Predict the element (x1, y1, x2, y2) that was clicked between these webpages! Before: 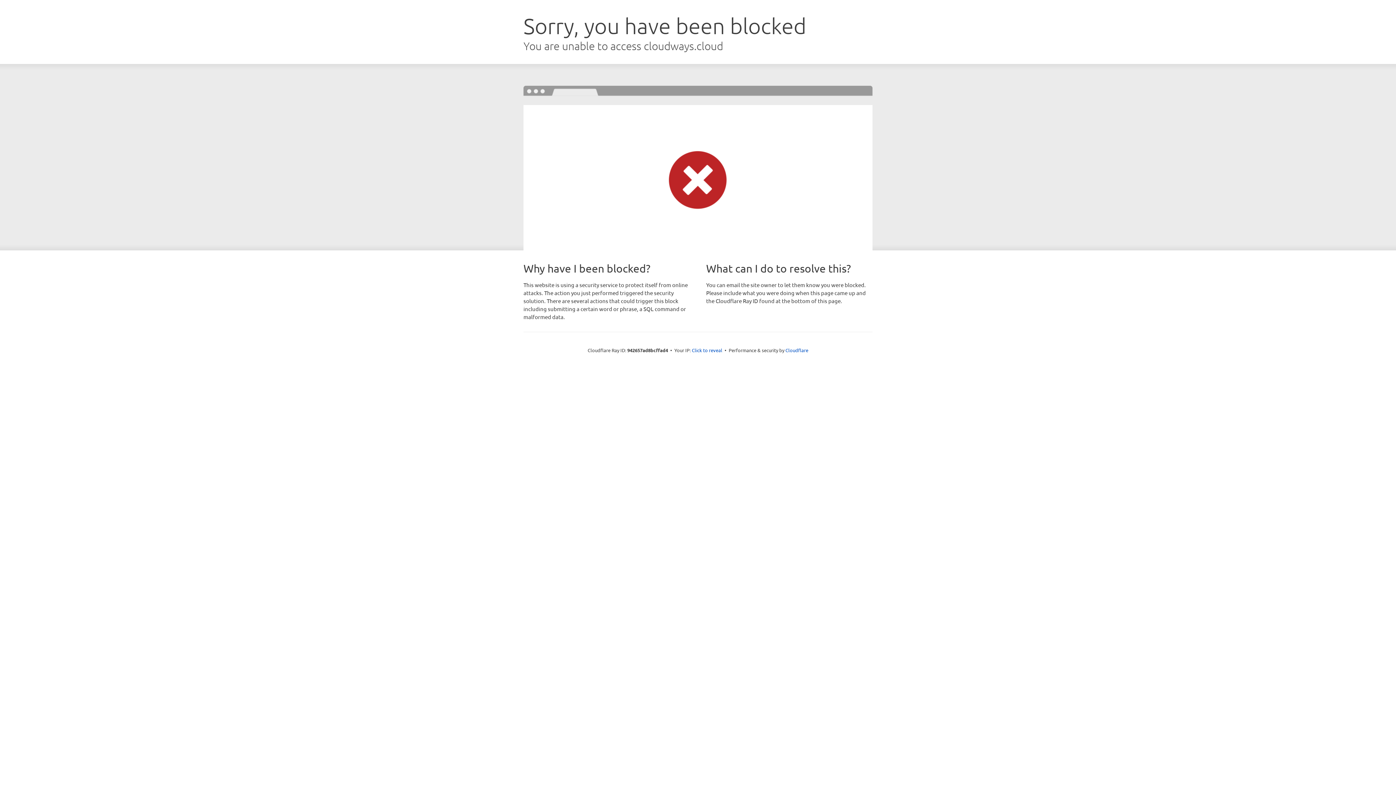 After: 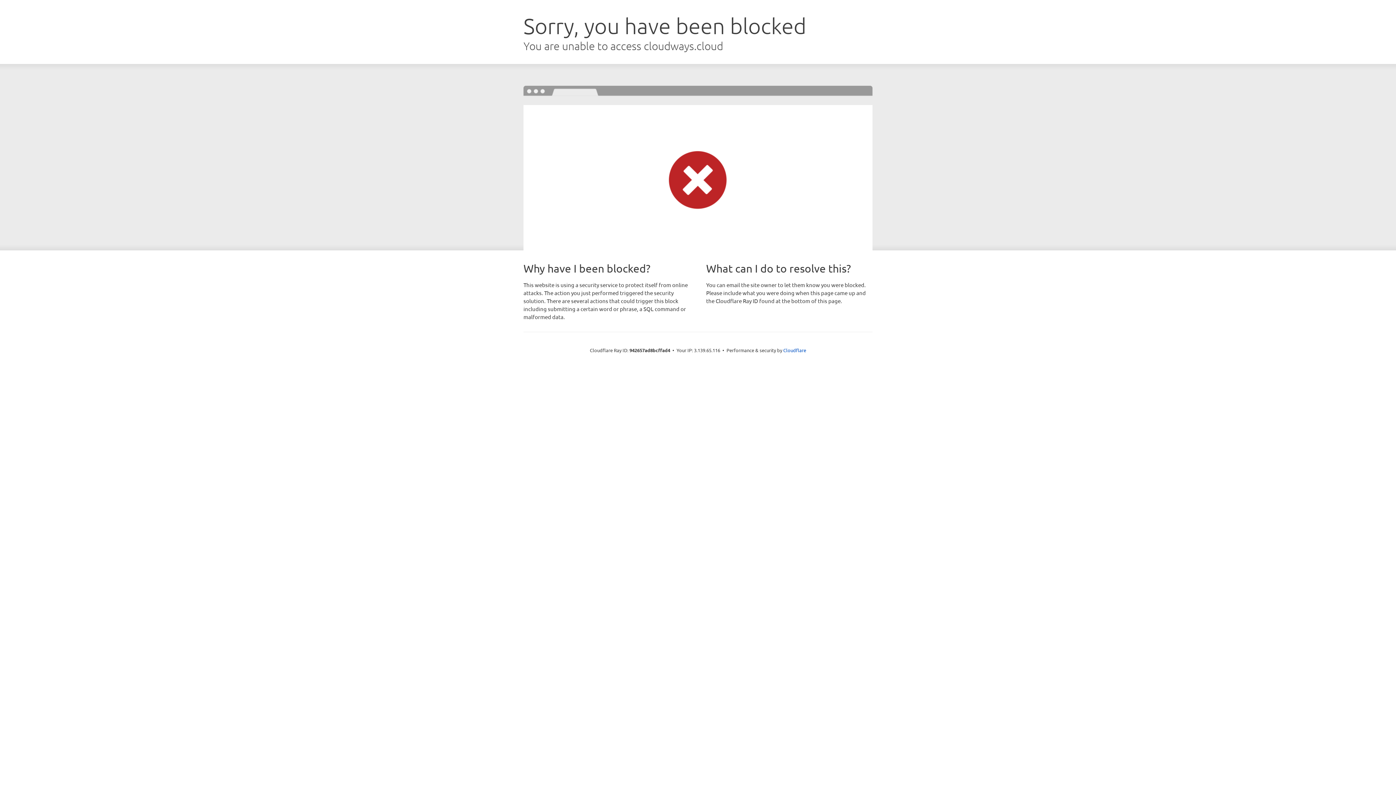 Action: bbox: (692, 346, 722, 353) label: Click to reveal